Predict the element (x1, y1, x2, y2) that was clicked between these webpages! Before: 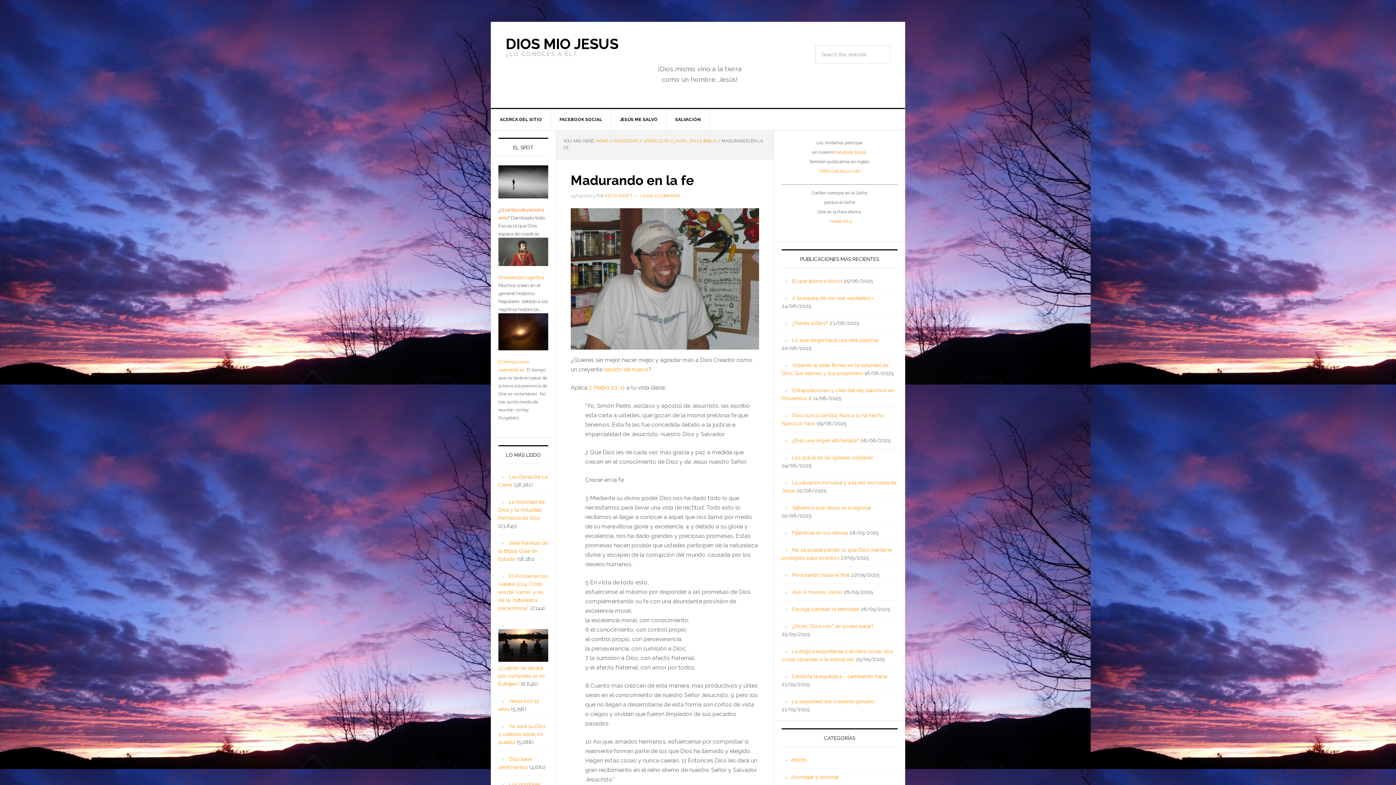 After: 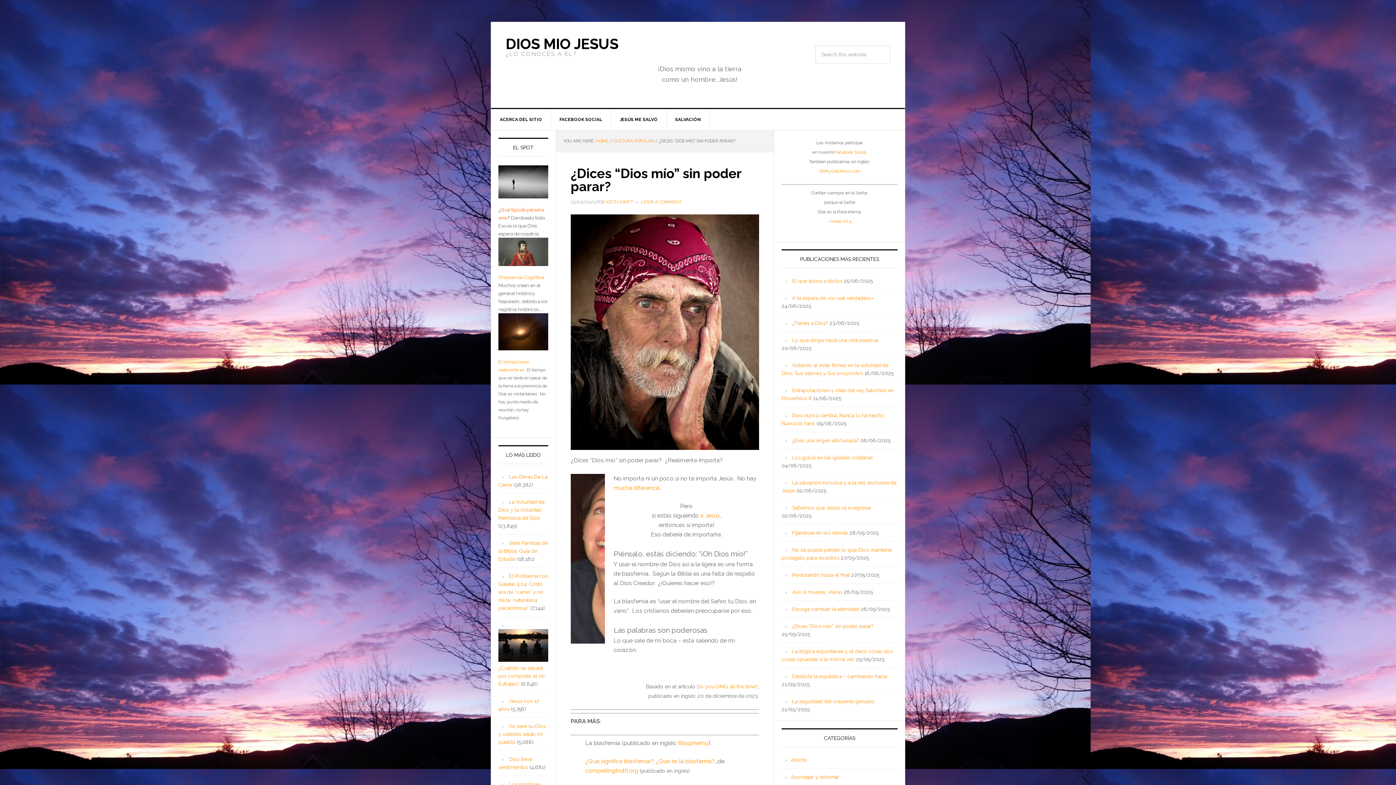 Action: label: ¿Dices “Dios mío” sin poder parar? bbox: (792, 623, 873, 629)